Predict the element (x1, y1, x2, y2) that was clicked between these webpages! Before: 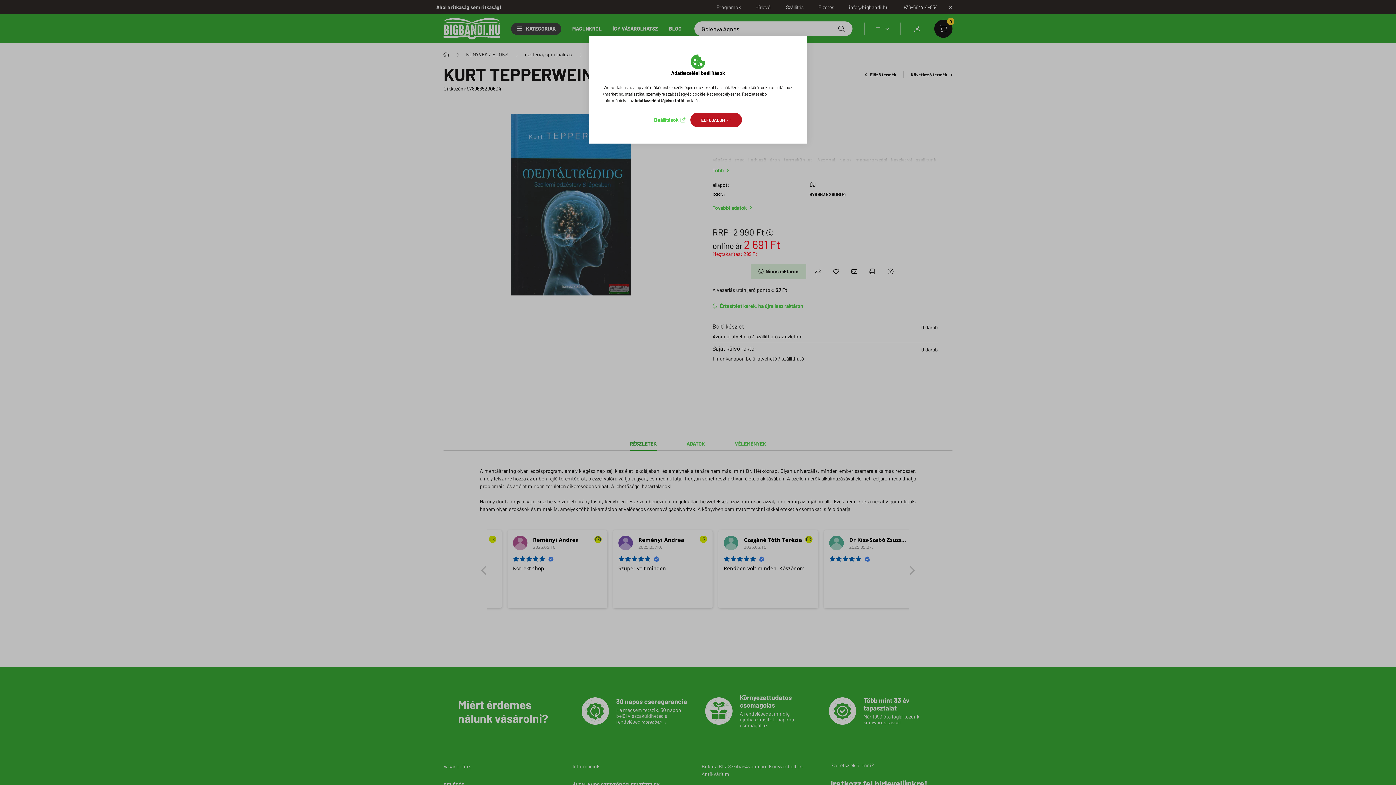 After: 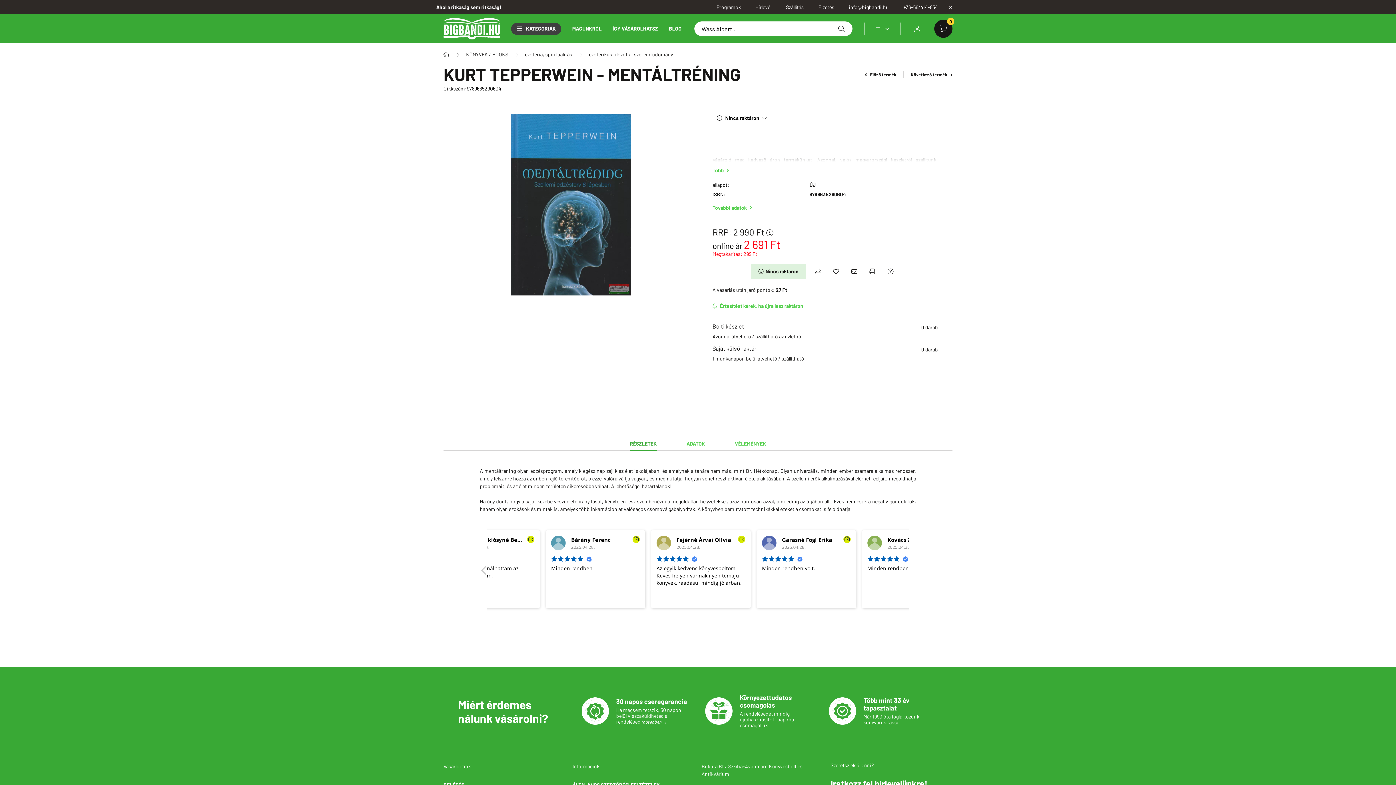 Action: bbox: (690, 112, 742, 127) label: ELFOGADOM